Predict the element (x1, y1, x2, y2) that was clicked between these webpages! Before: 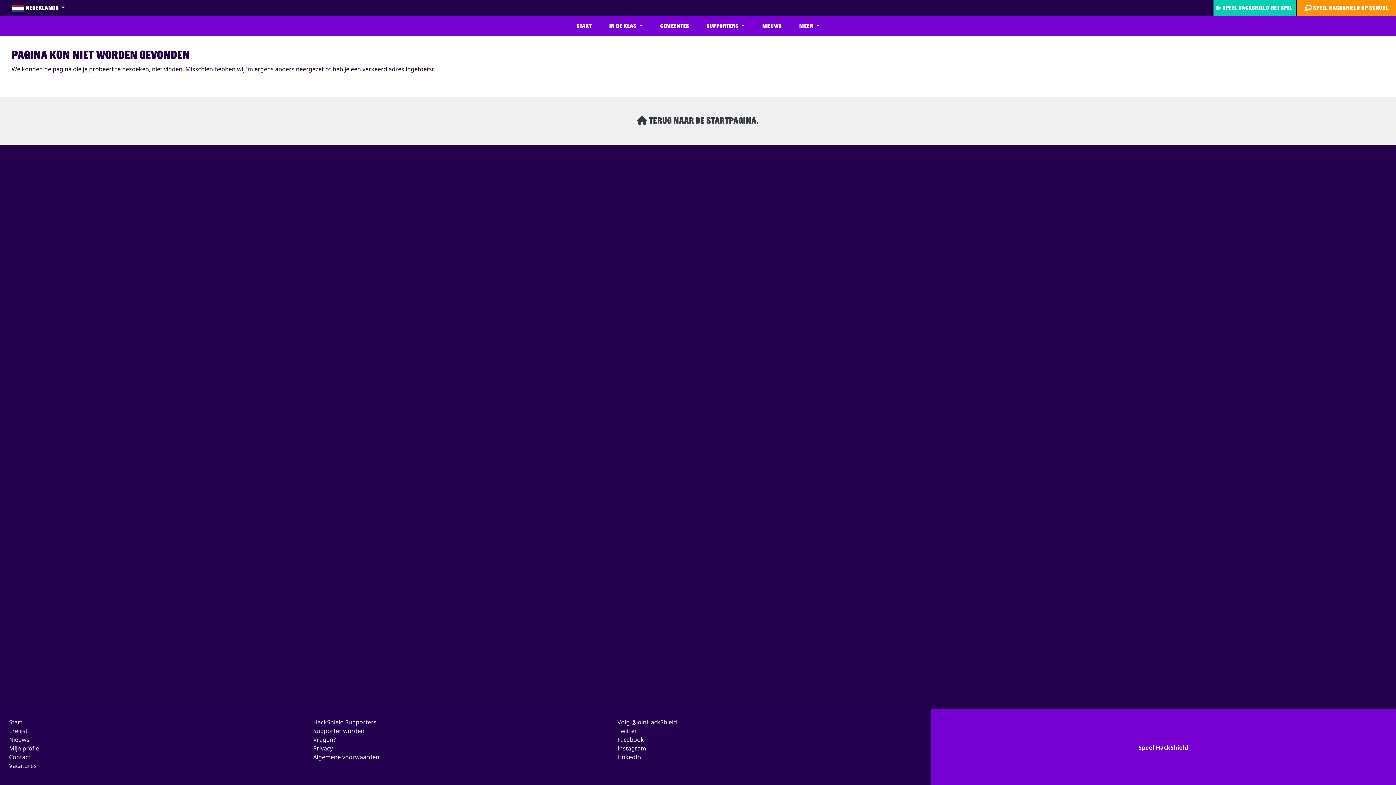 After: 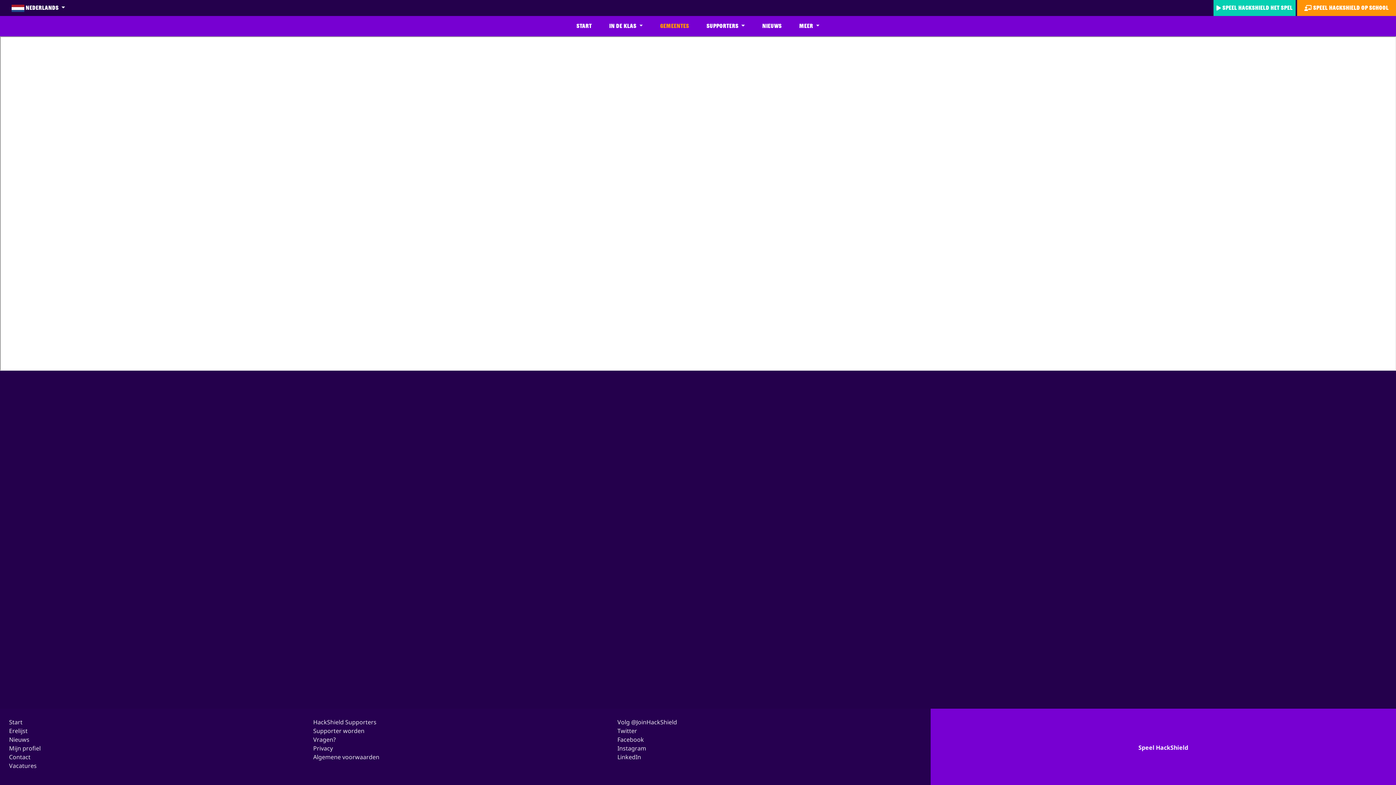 Action: bbox: (657, 18, 692, 33) label: GEMEENTES